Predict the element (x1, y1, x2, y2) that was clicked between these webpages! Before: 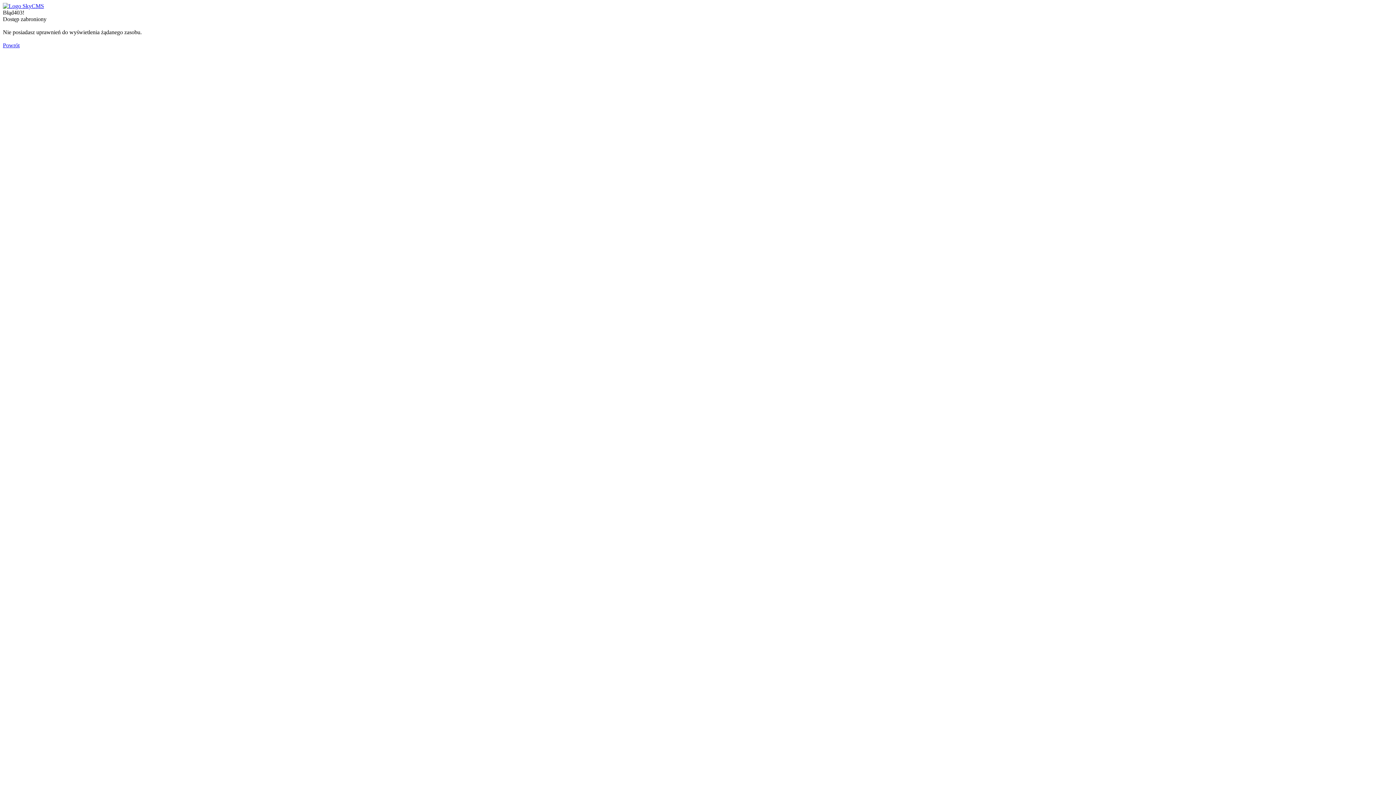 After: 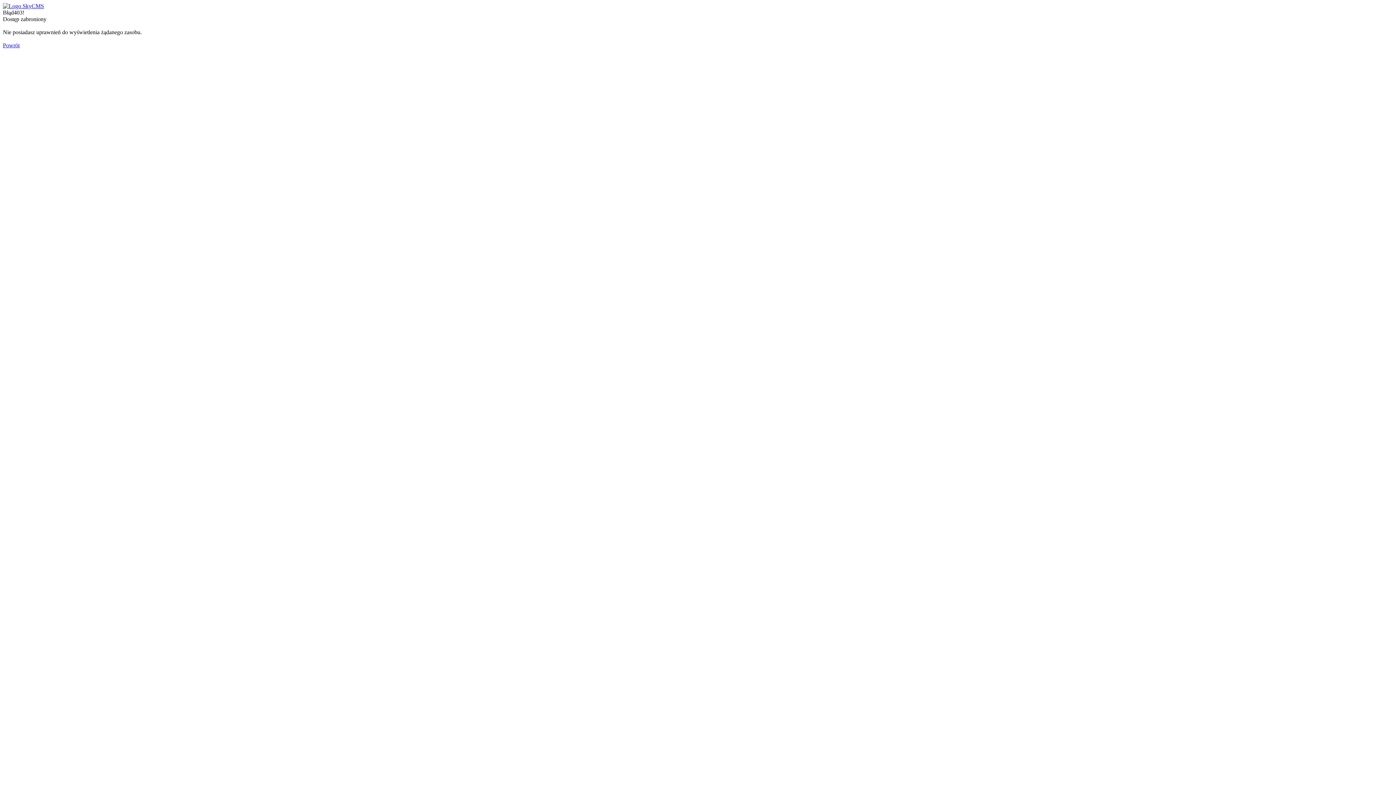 Action: label: Powrót bbox: (2, 42, 19, 48)